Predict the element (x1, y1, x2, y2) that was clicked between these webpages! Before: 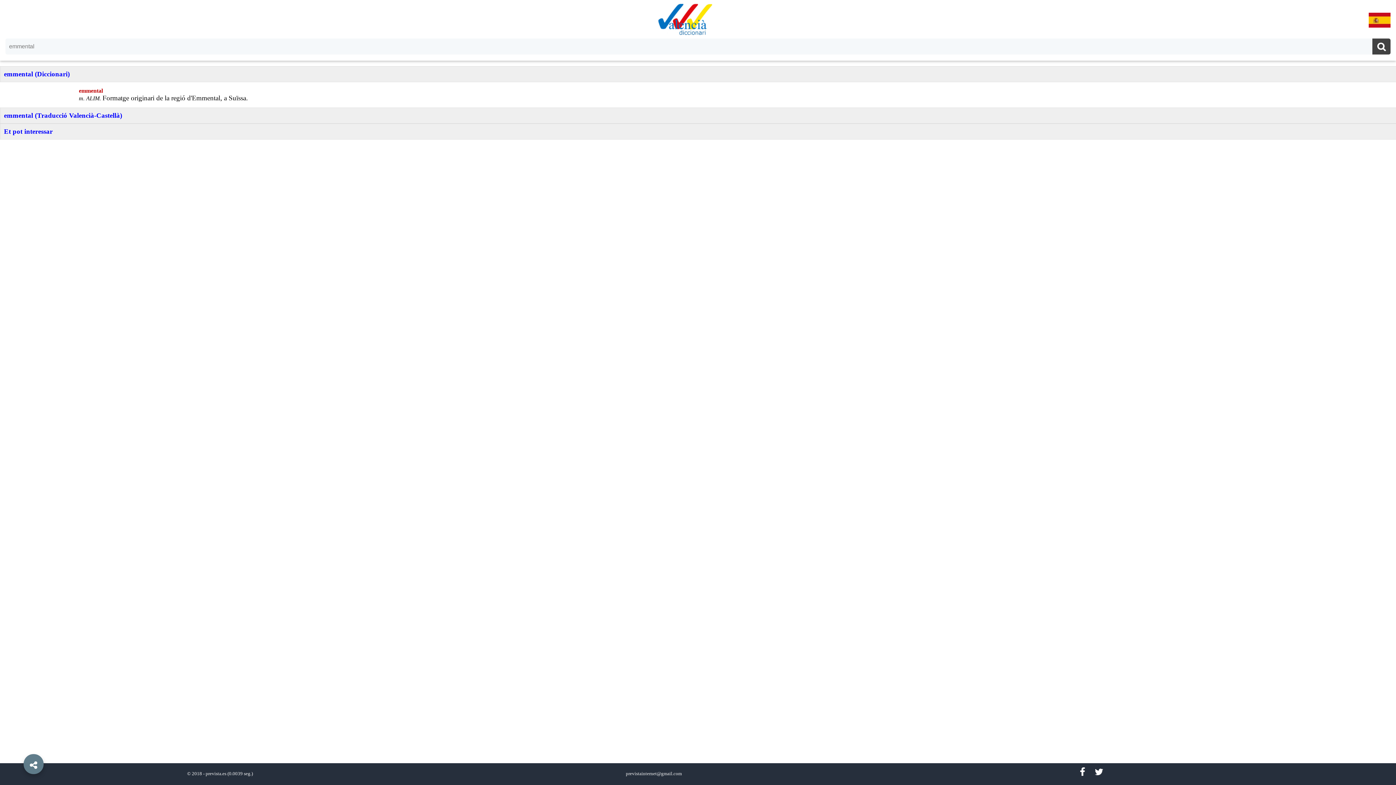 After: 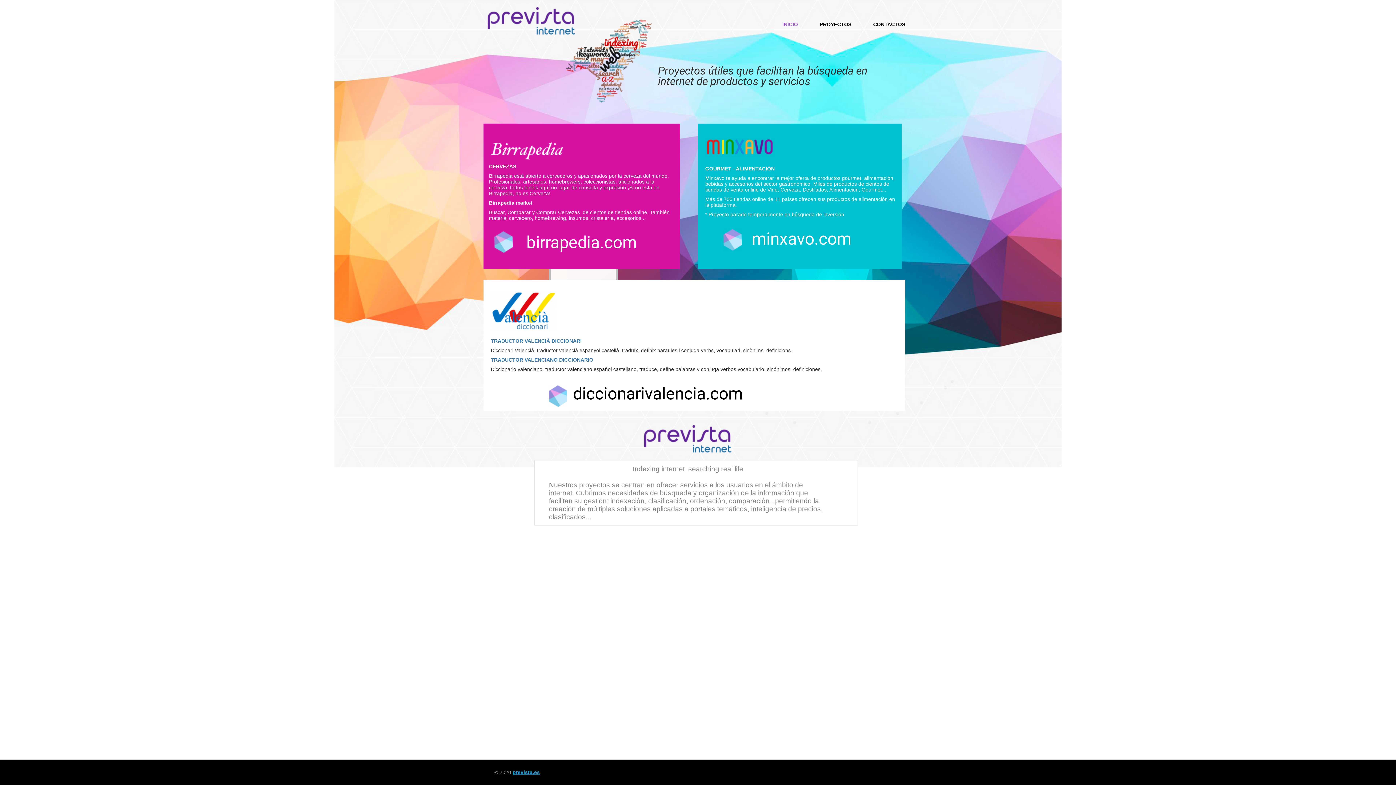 Action: bbox: (205, 771, 226, 776) label: prevista.es